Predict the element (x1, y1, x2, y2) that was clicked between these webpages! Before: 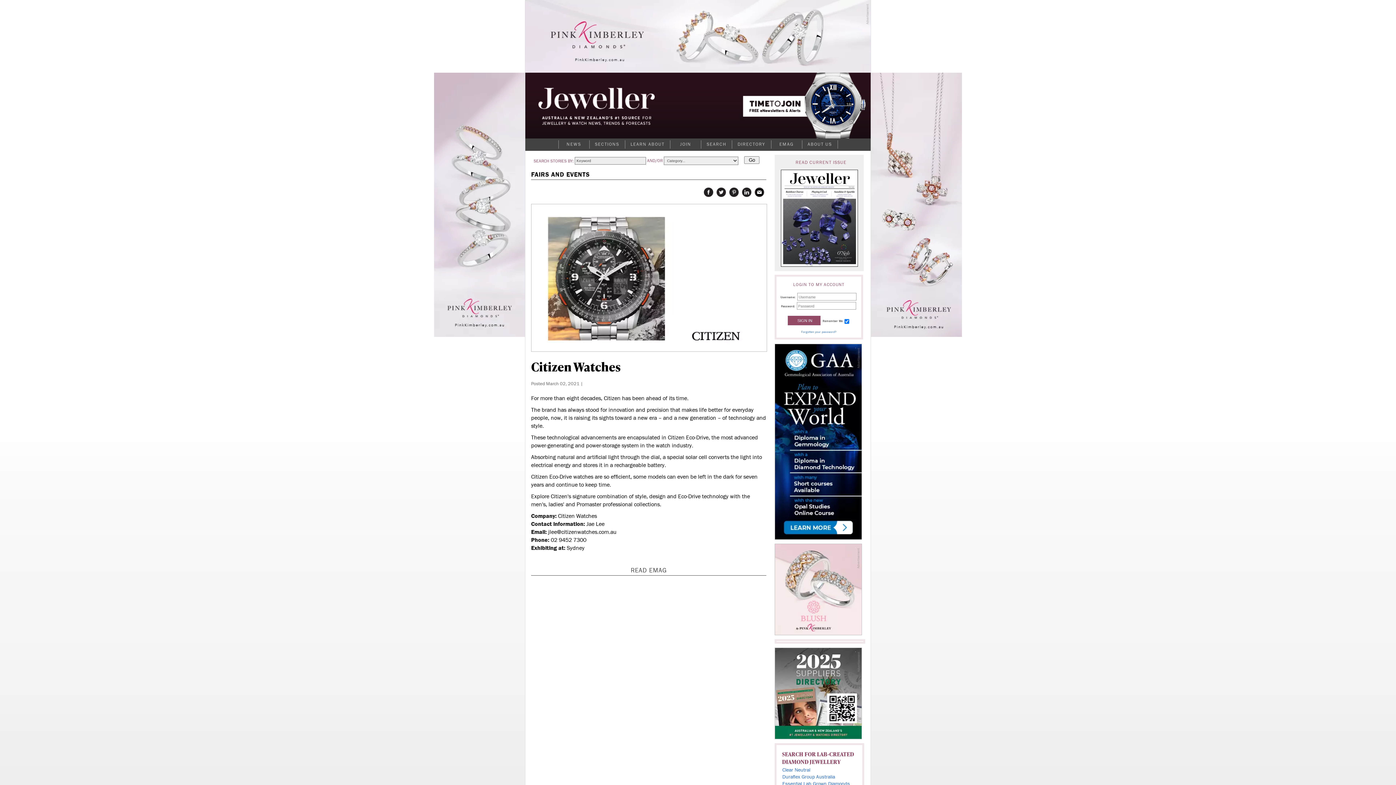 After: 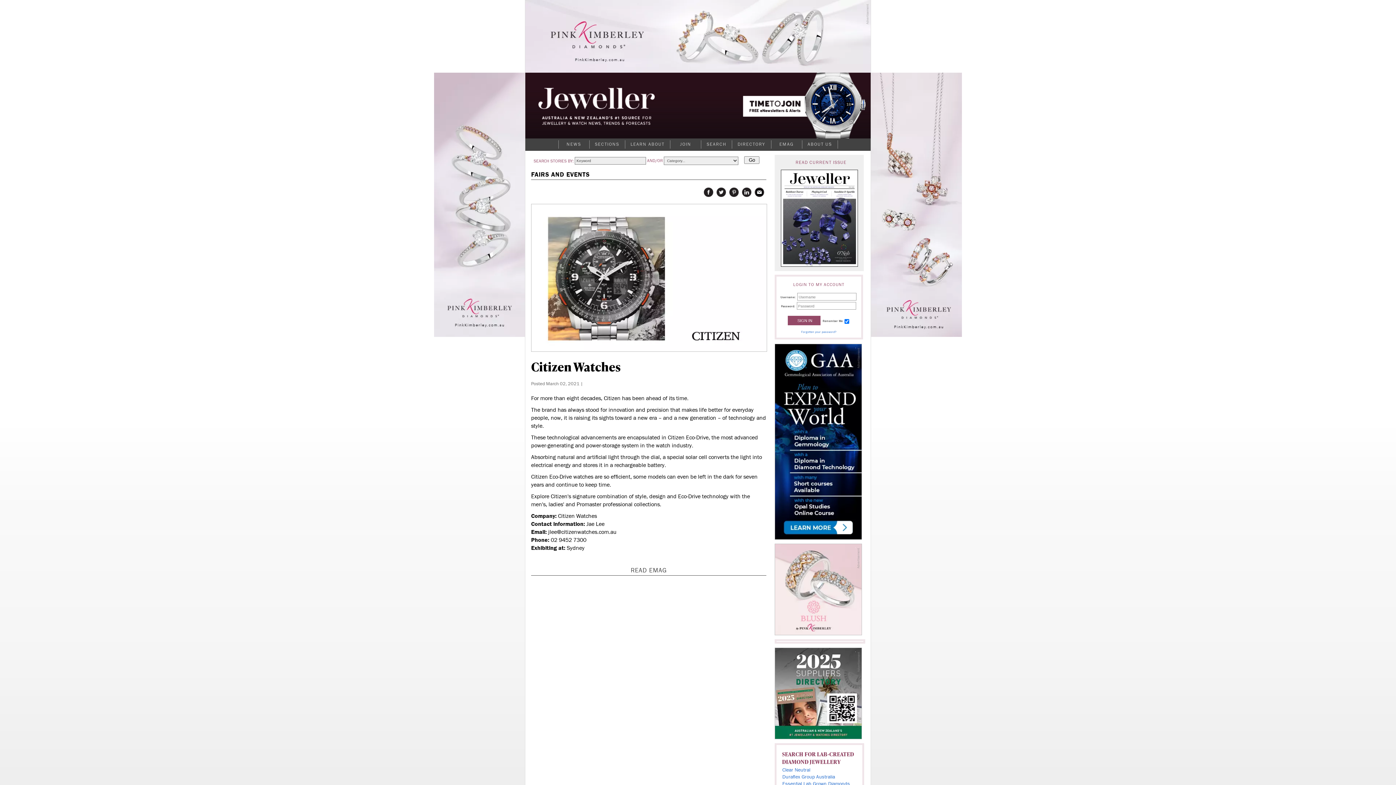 Action: bbox: (525, 68, 870, 74)